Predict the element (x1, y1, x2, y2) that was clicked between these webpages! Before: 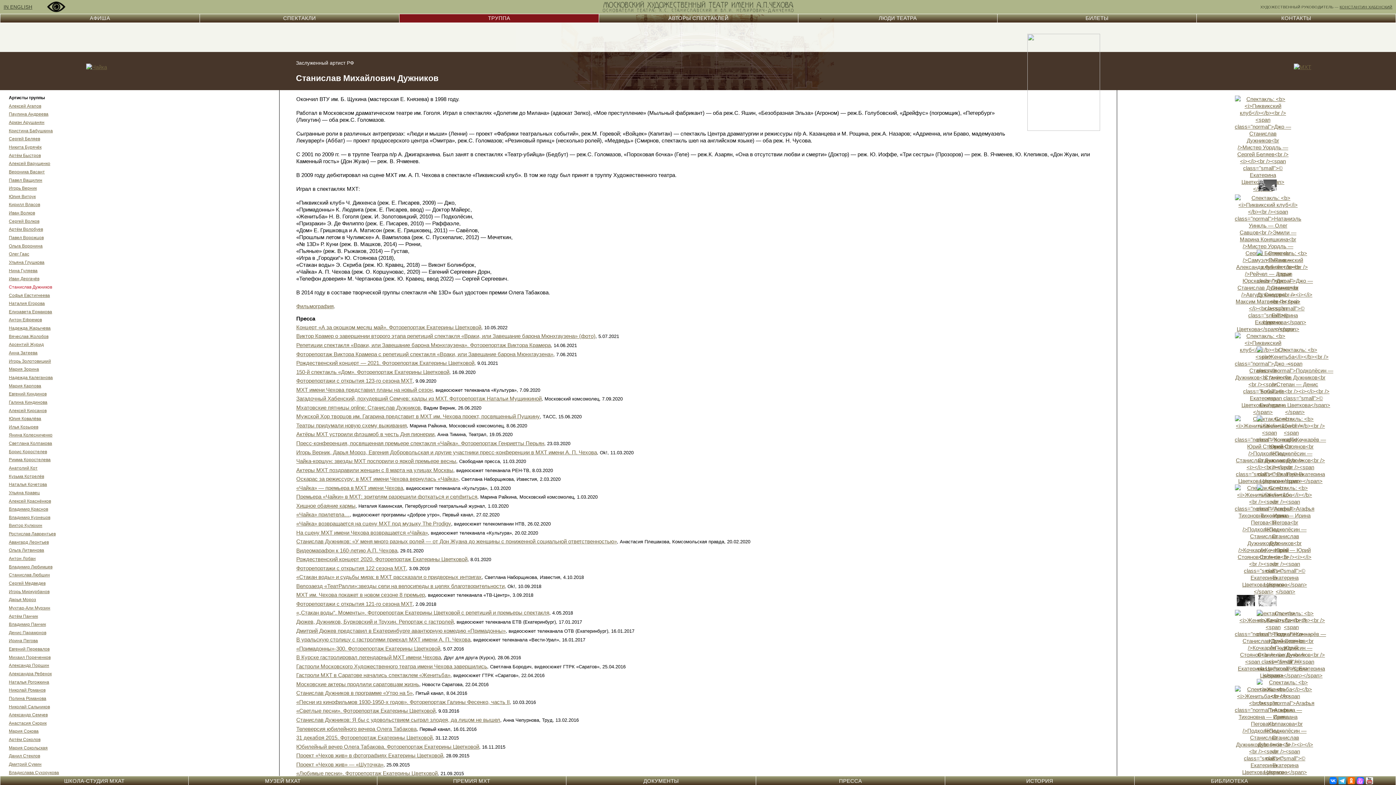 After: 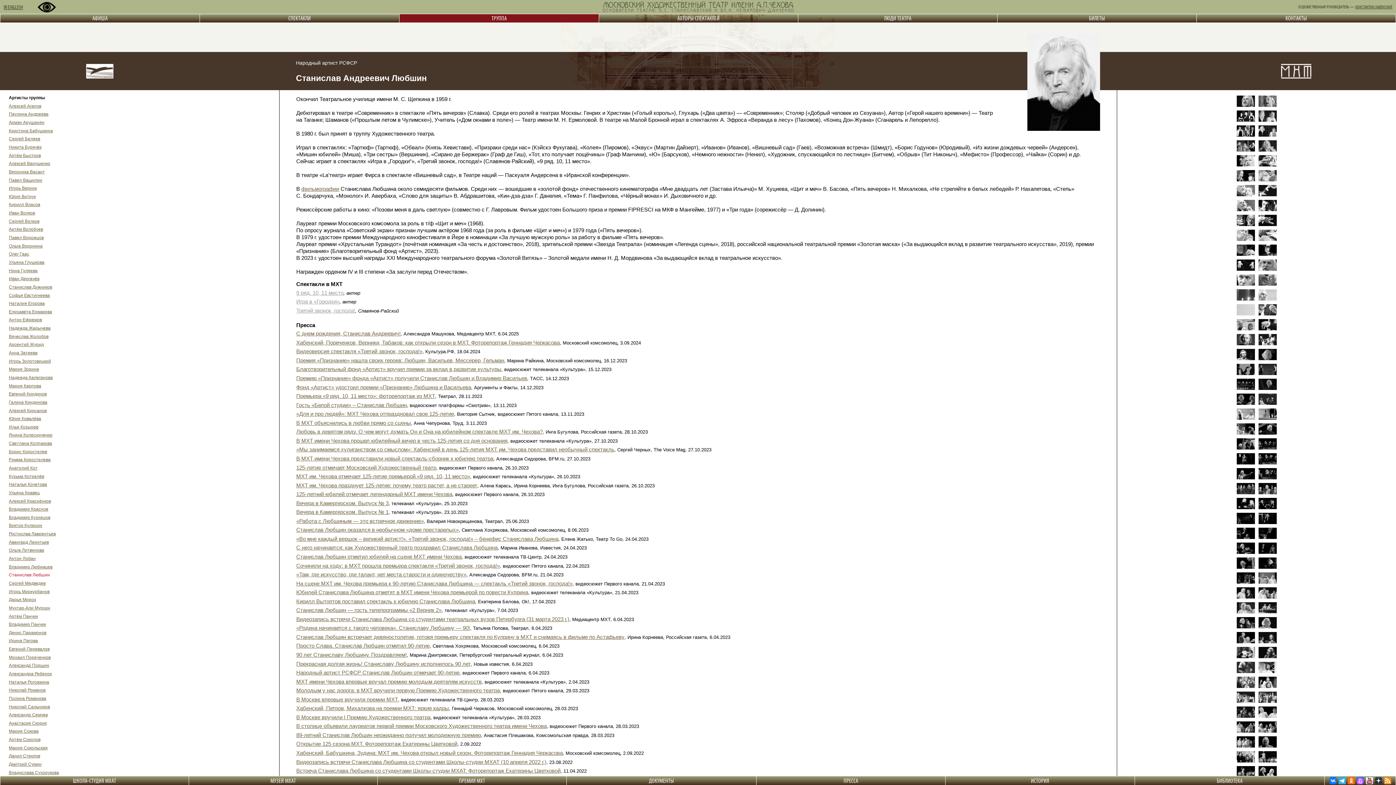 Action: bbox: (8, 572, 49, 577) label: Станислав Любшин